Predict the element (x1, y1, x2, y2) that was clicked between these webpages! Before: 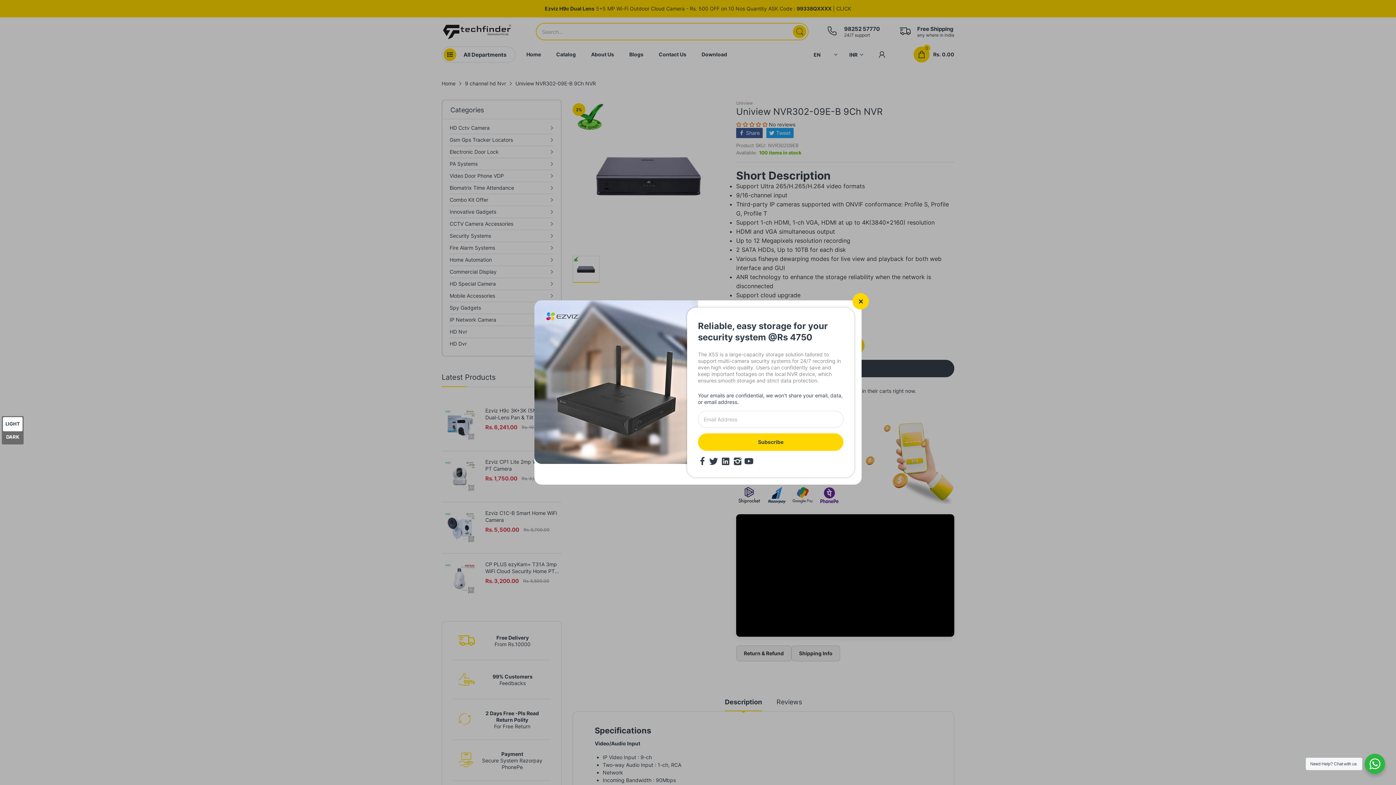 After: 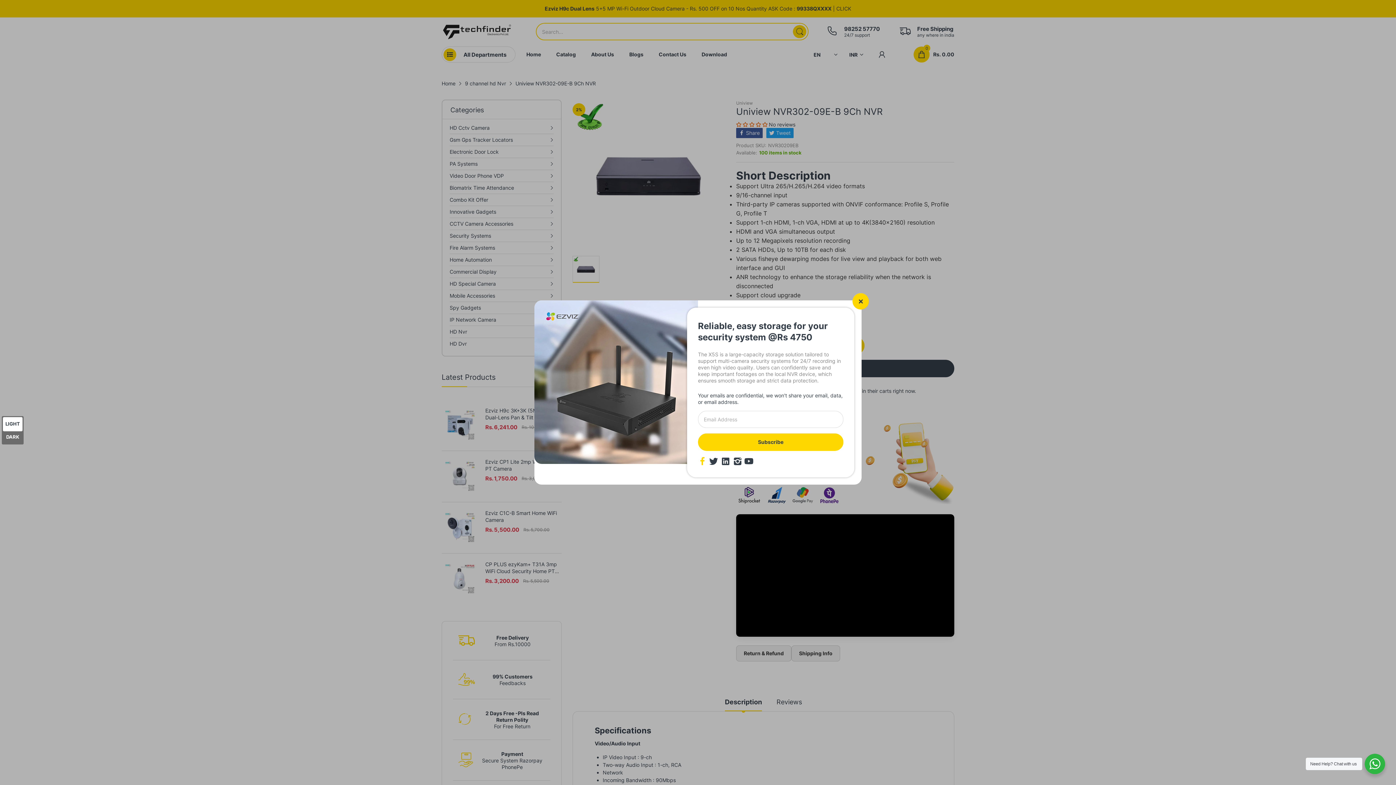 Action: bbox: (698, 457, 706, 466)